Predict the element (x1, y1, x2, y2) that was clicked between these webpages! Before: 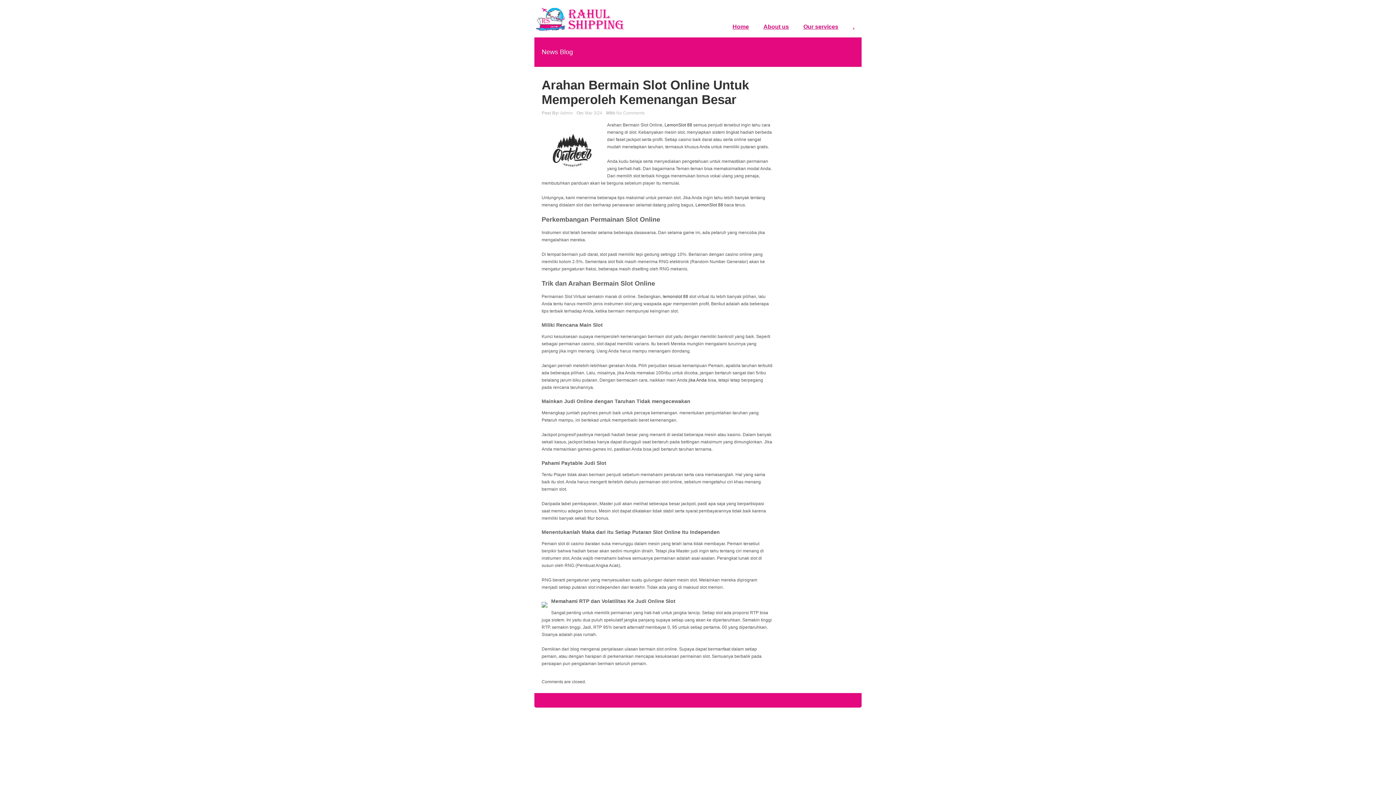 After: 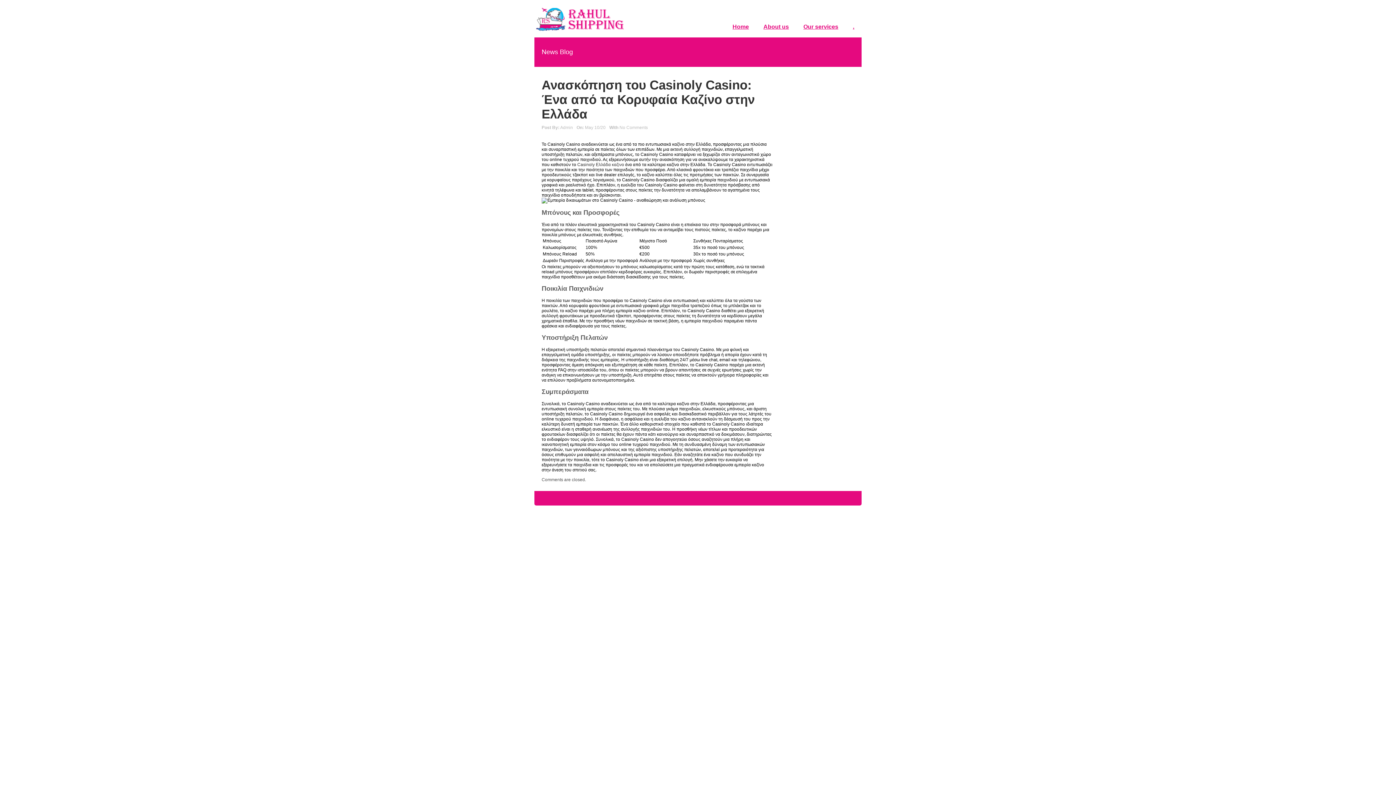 Action: bbox: (845, 16, 861, 37) label: .